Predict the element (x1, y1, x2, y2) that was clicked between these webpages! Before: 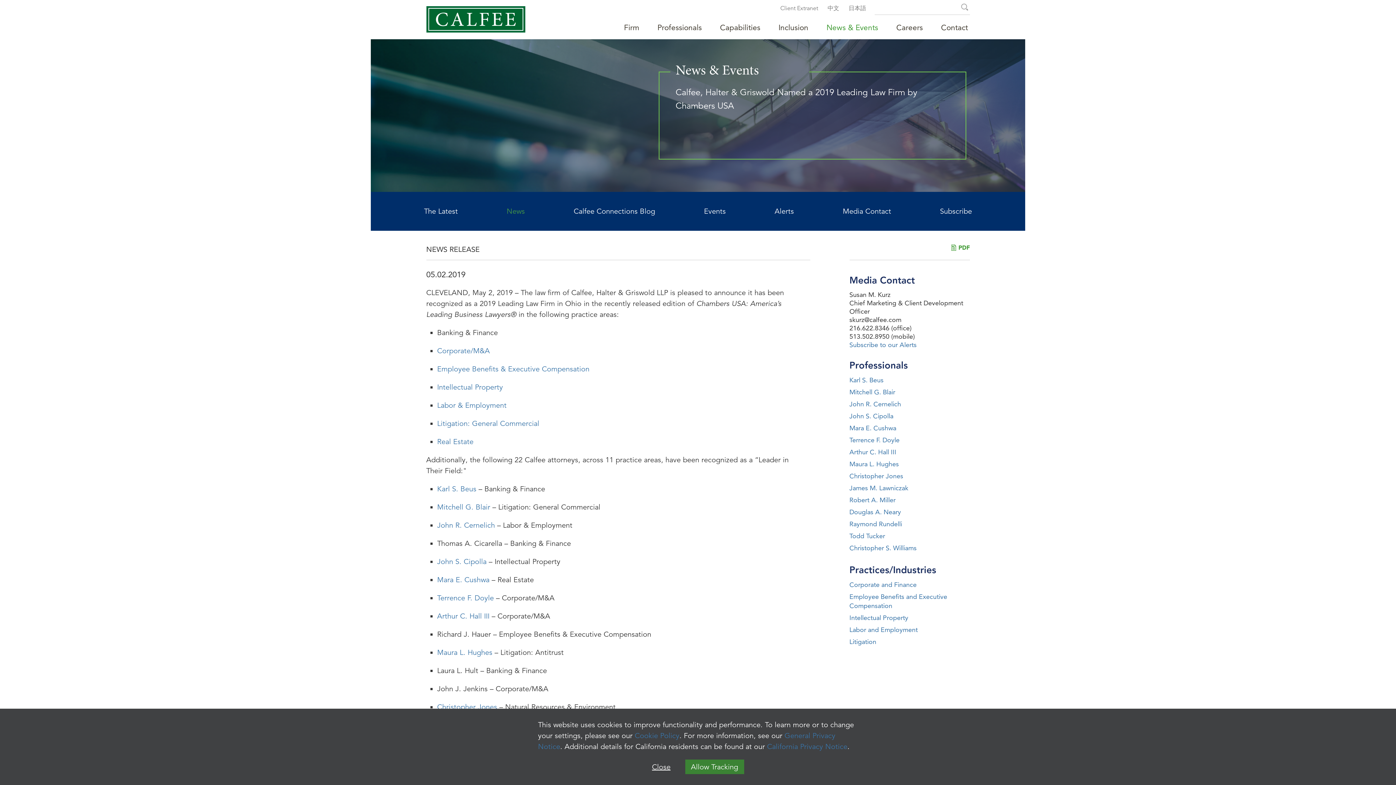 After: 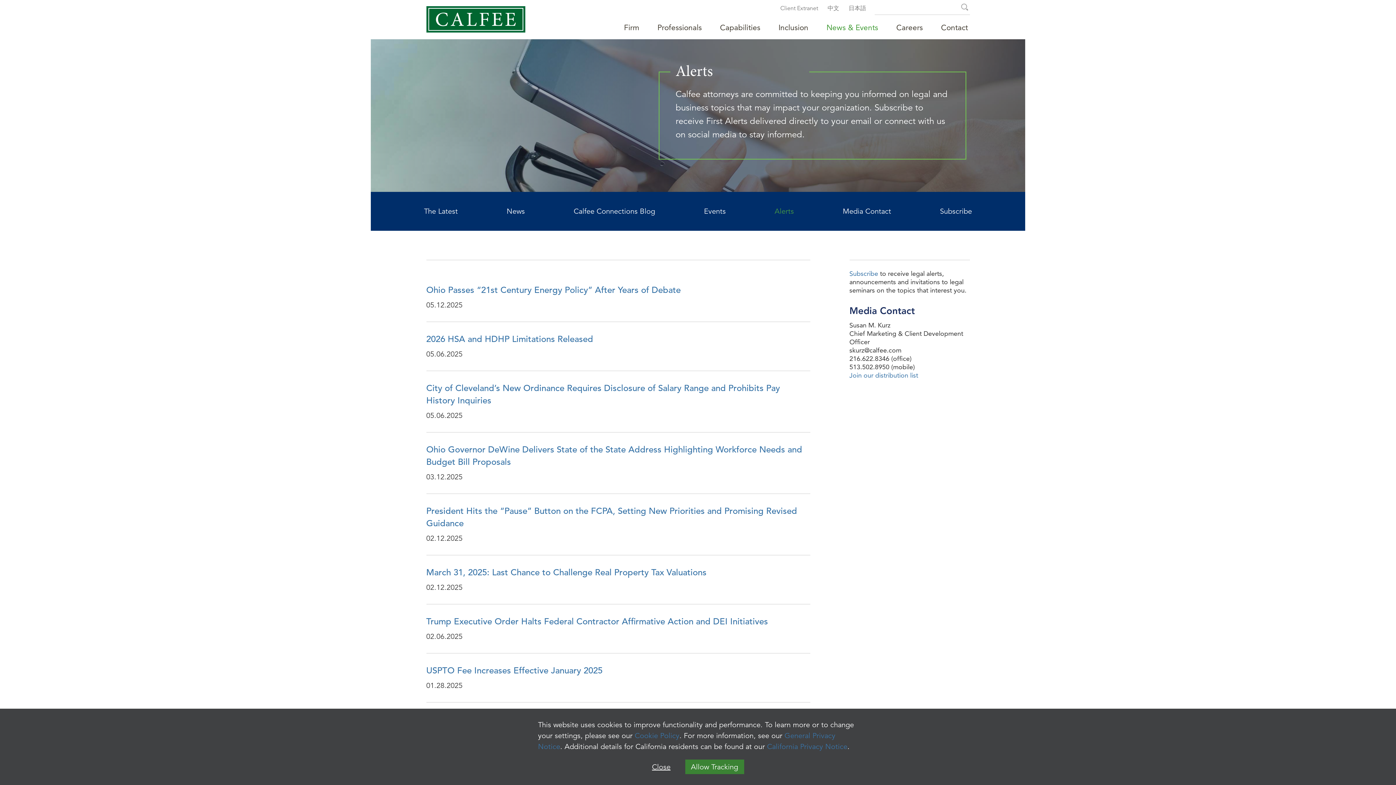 Action: label: Alerts bbox: (774, 207, 794, 215)